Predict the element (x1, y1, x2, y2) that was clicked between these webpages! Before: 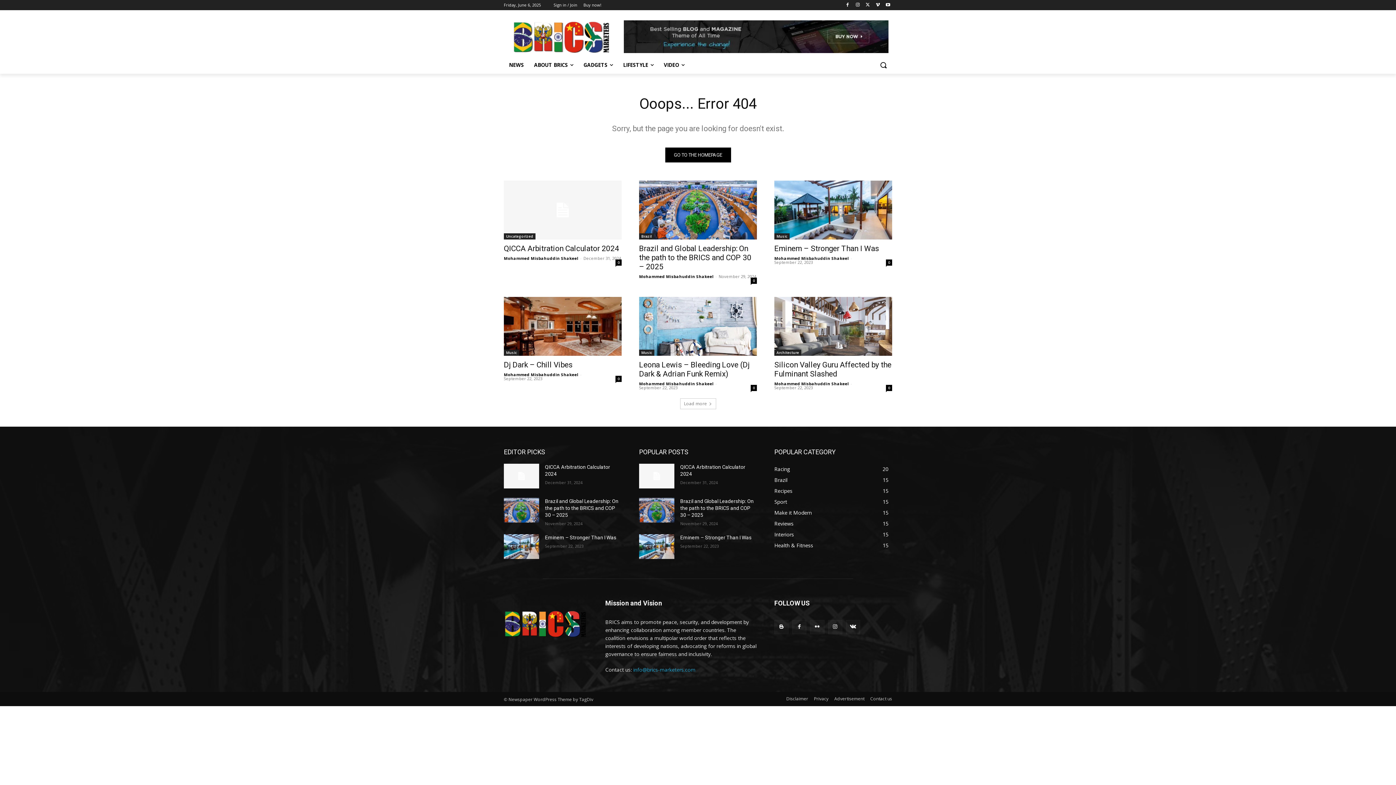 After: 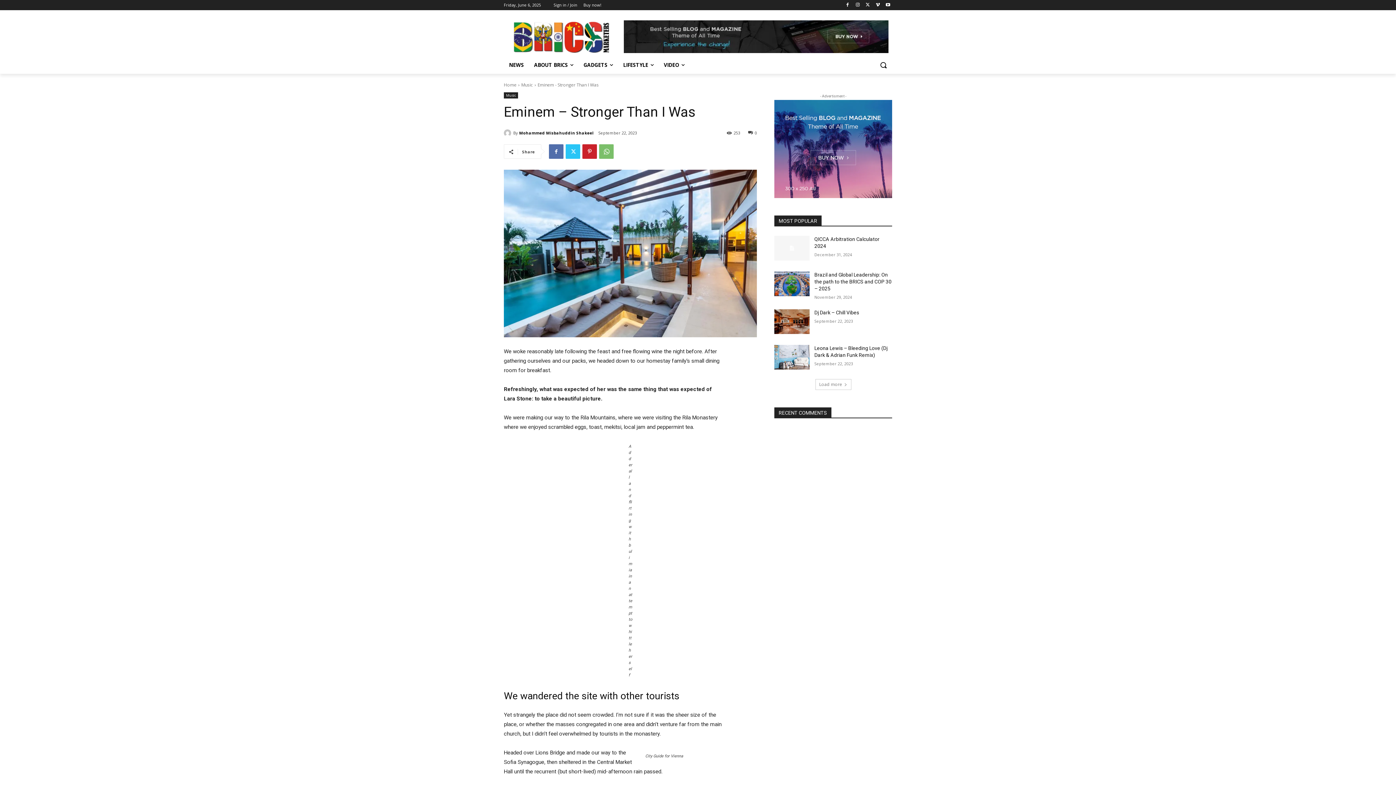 Action: bbox: (639, 534, 674, 559)